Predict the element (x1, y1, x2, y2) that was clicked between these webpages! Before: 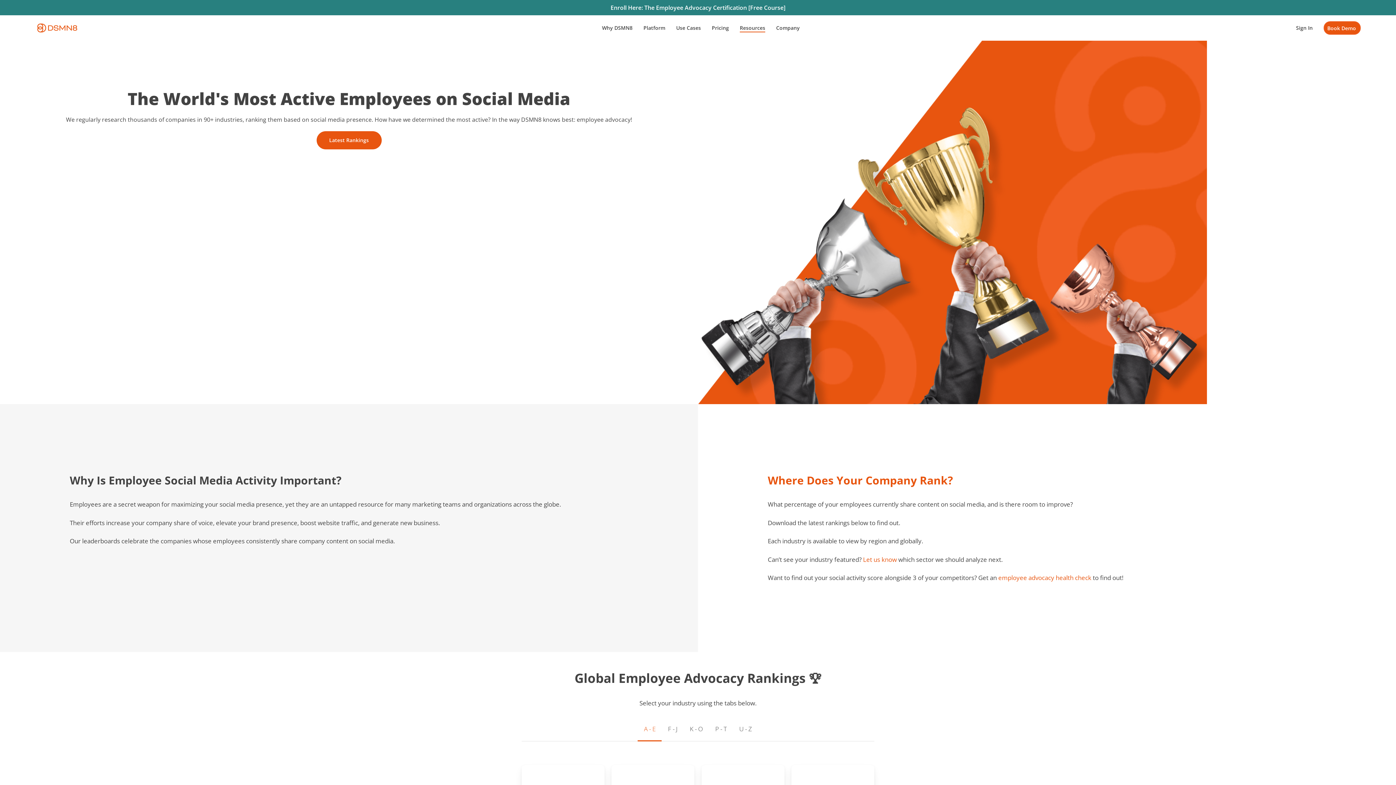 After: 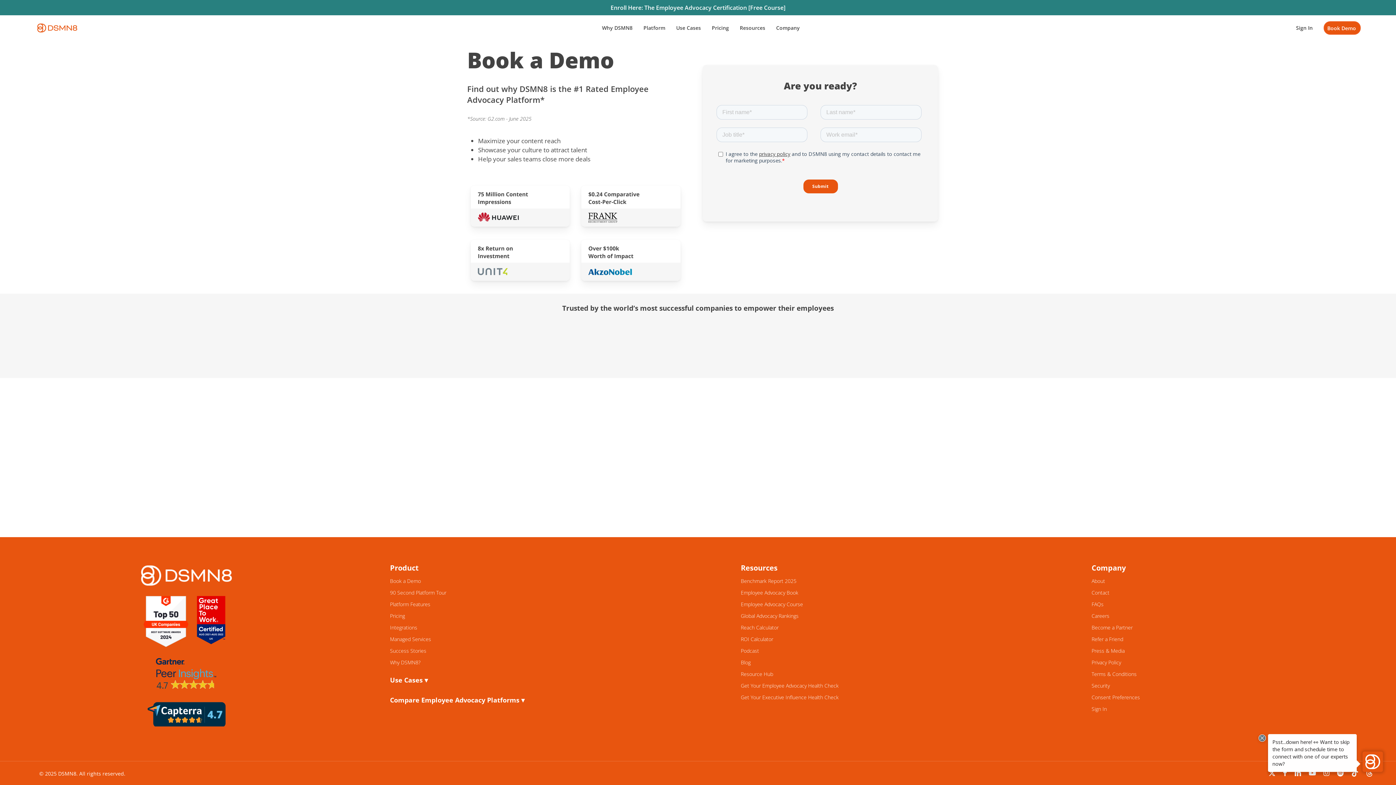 Action: label: Book Demo bbox: (1324, 23, 1360, 32)